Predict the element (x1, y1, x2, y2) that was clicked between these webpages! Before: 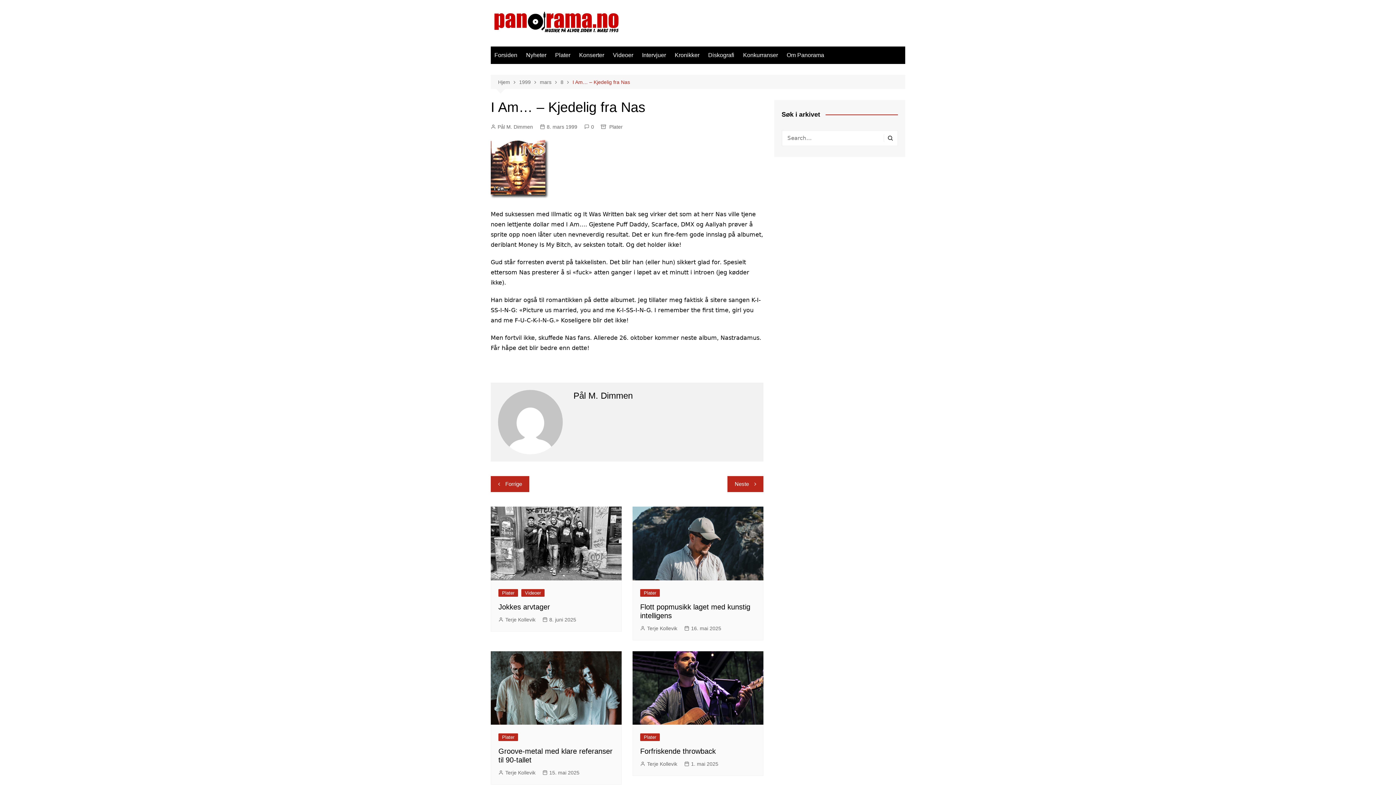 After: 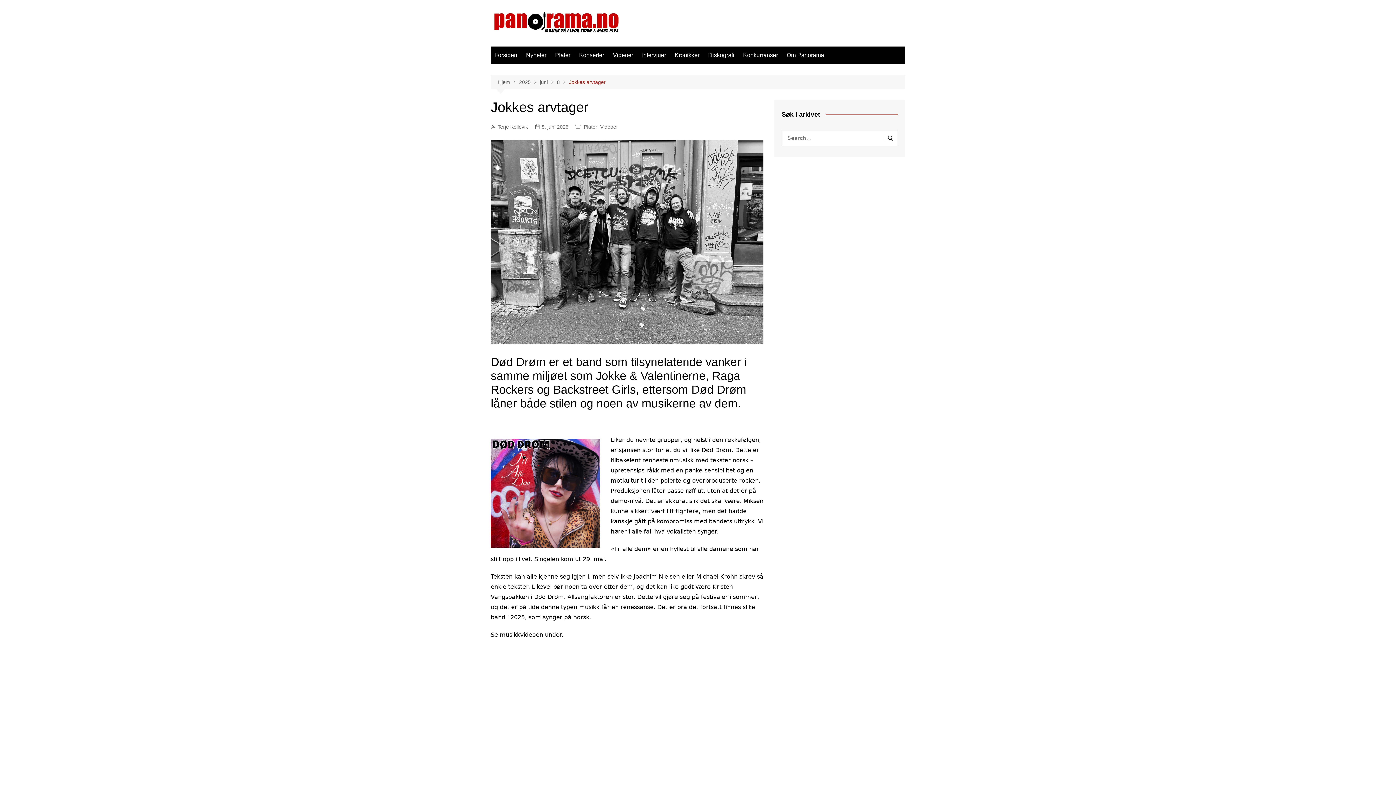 Action: label: 8. juni 2025 bbox: (542, 615, 576, 623)